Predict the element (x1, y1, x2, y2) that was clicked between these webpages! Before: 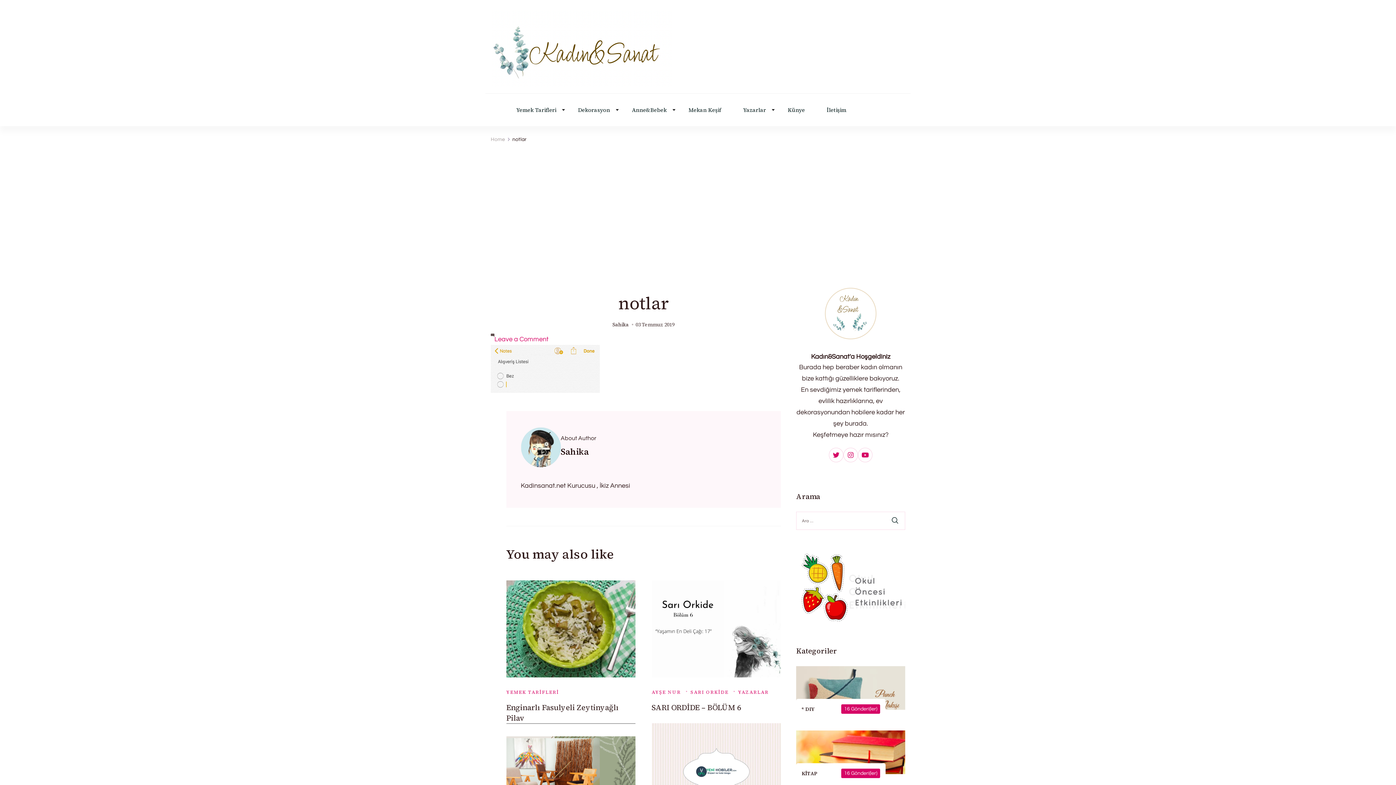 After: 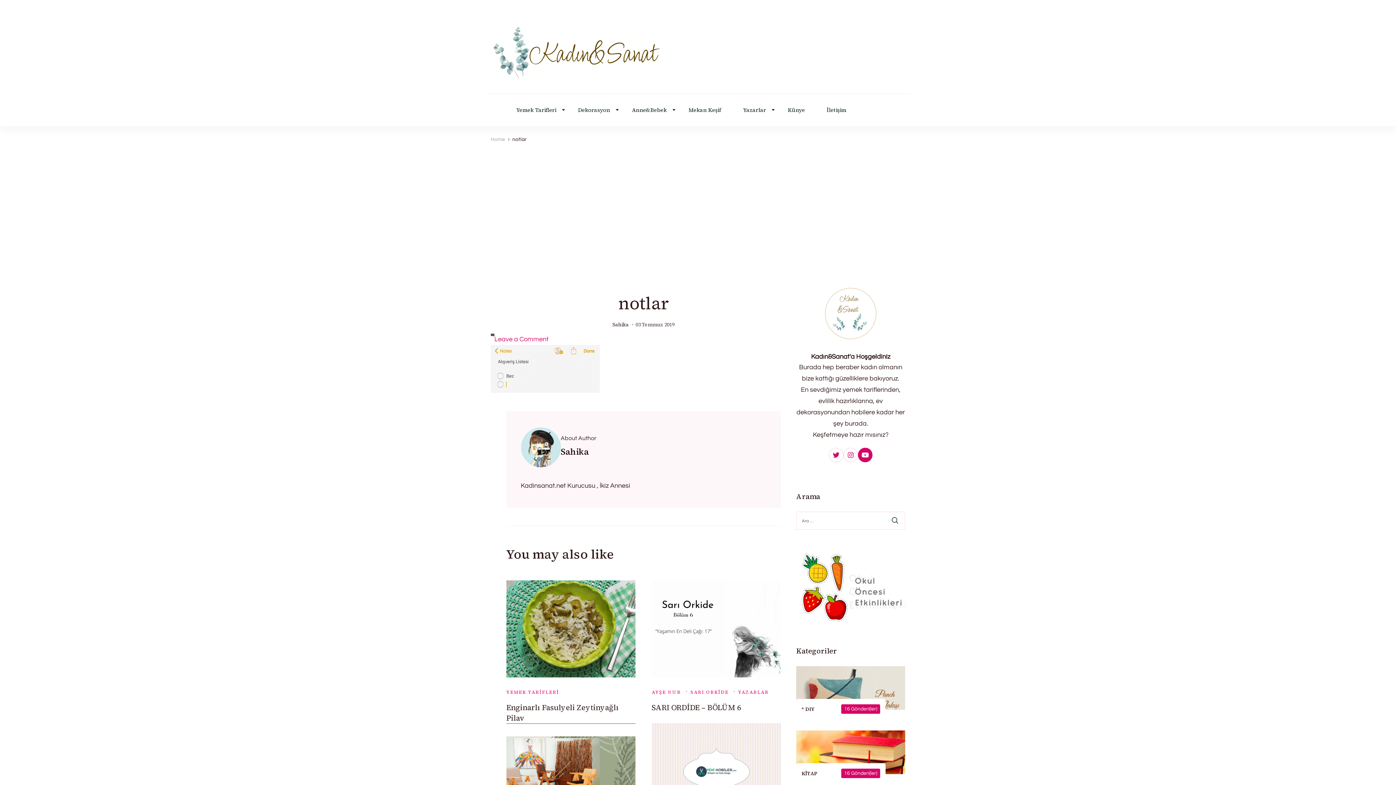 Action: bbox: (858, 448, 872, 462)